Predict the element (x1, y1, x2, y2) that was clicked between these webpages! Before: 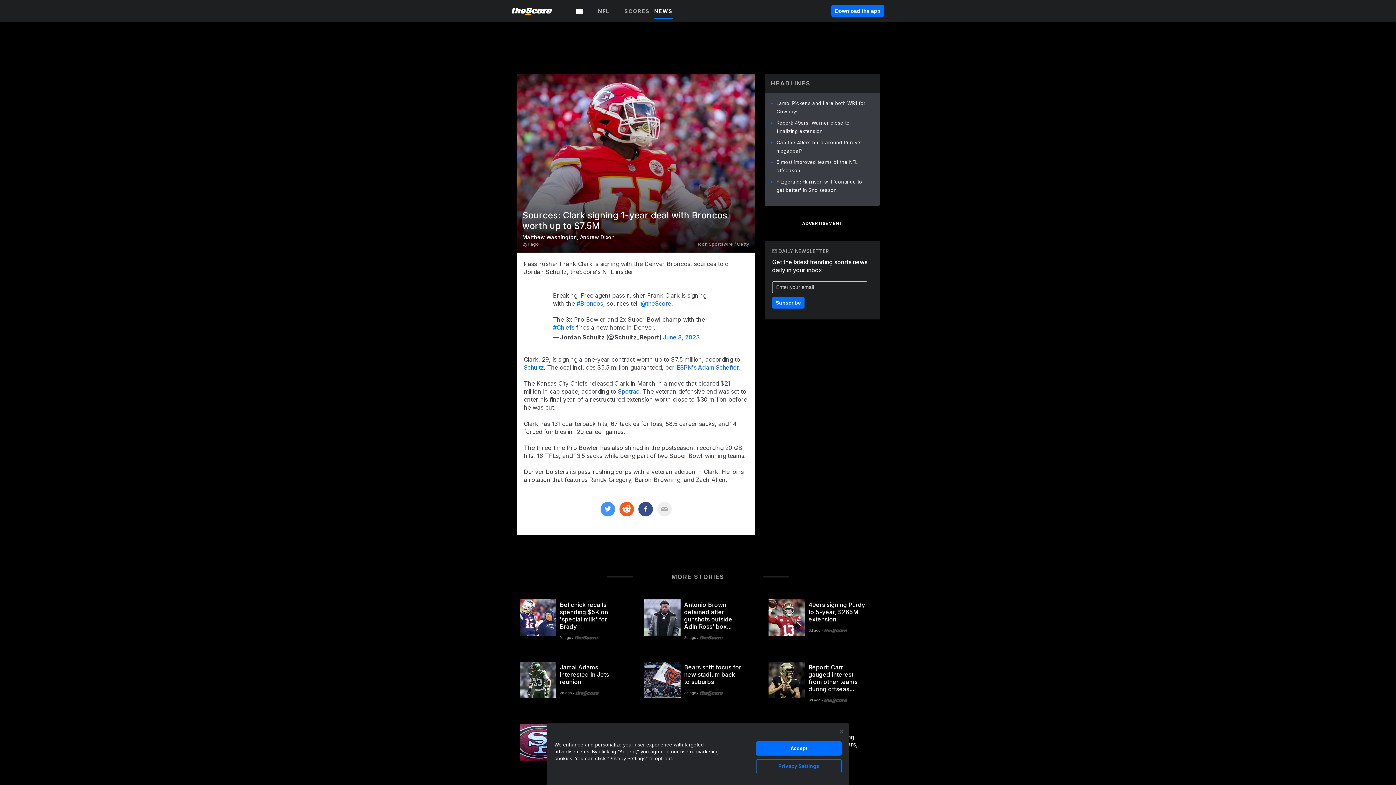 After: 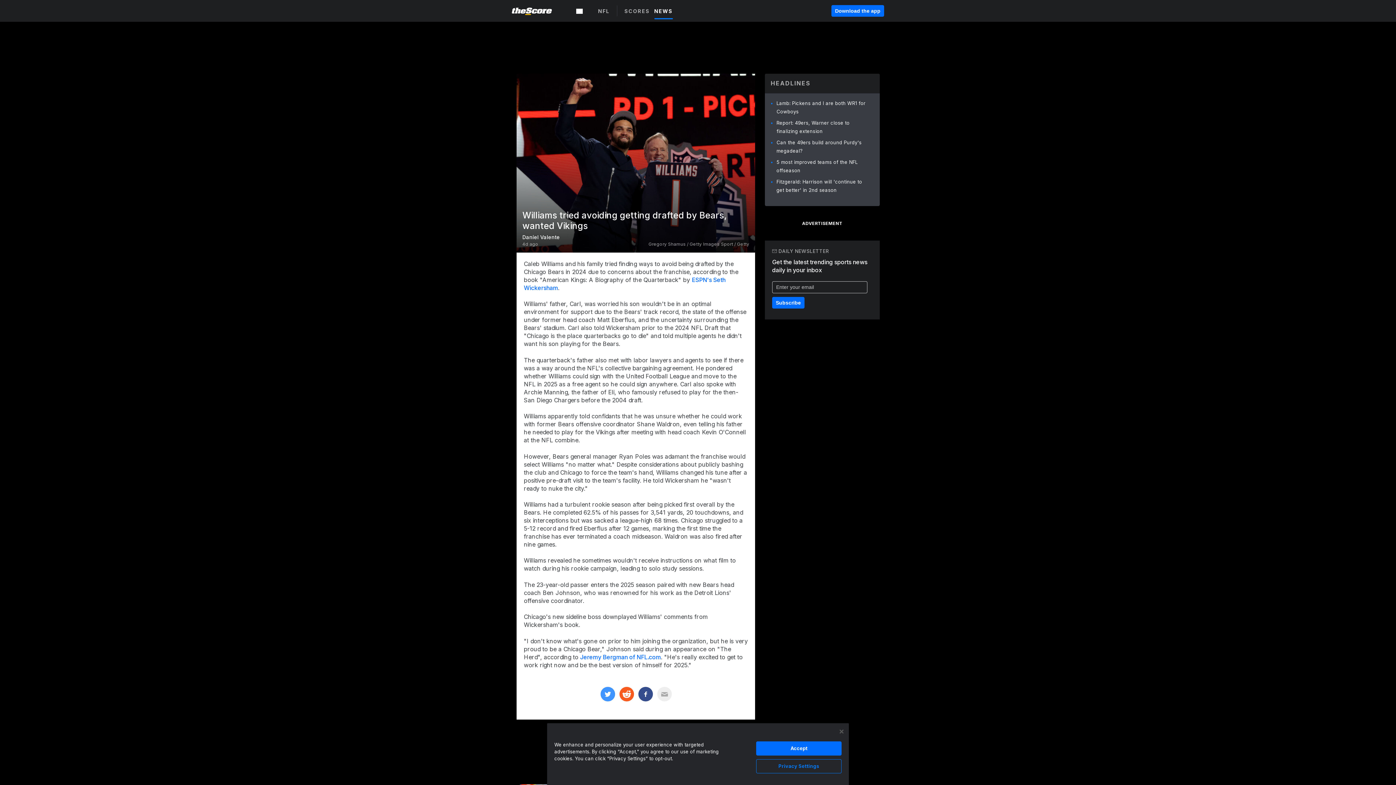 Action: bbox: (768, 654, 805, 699)